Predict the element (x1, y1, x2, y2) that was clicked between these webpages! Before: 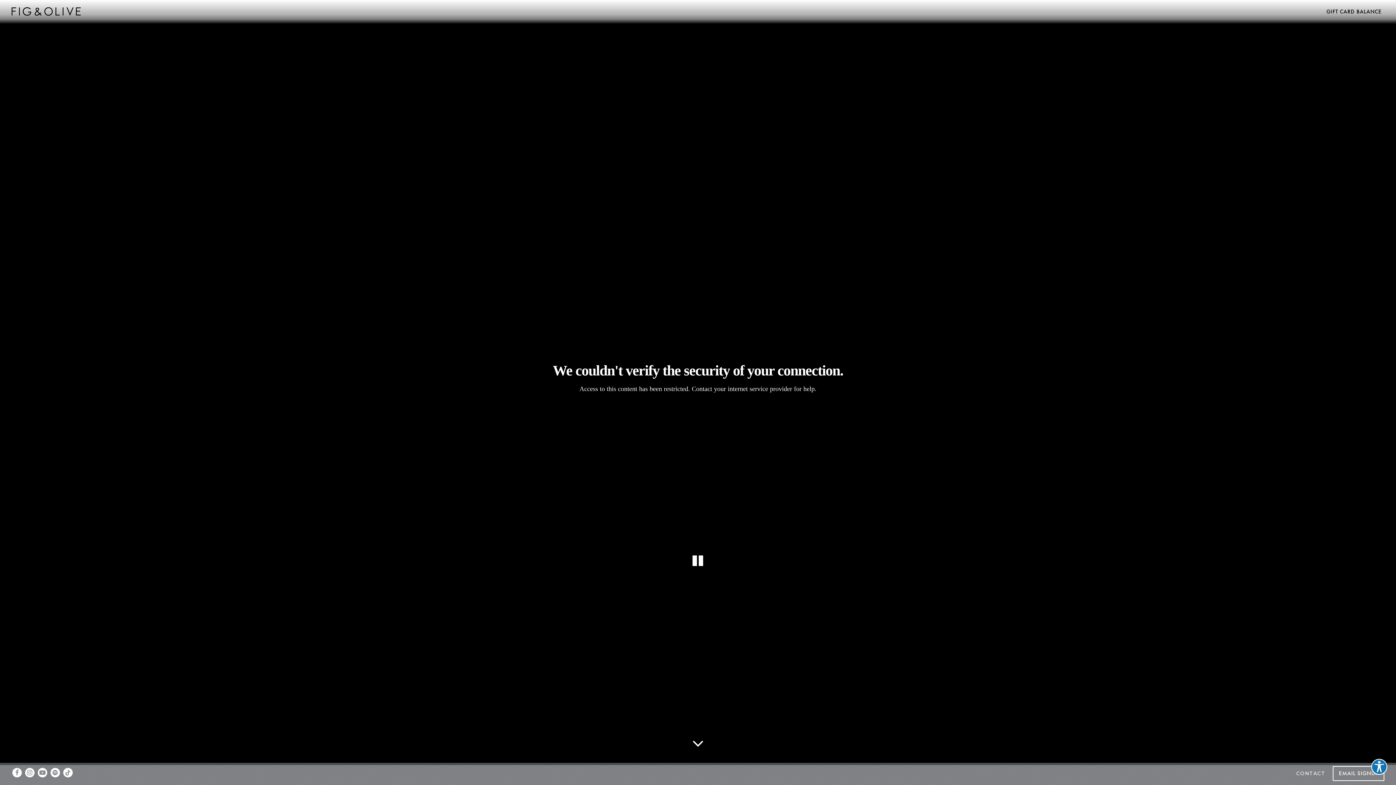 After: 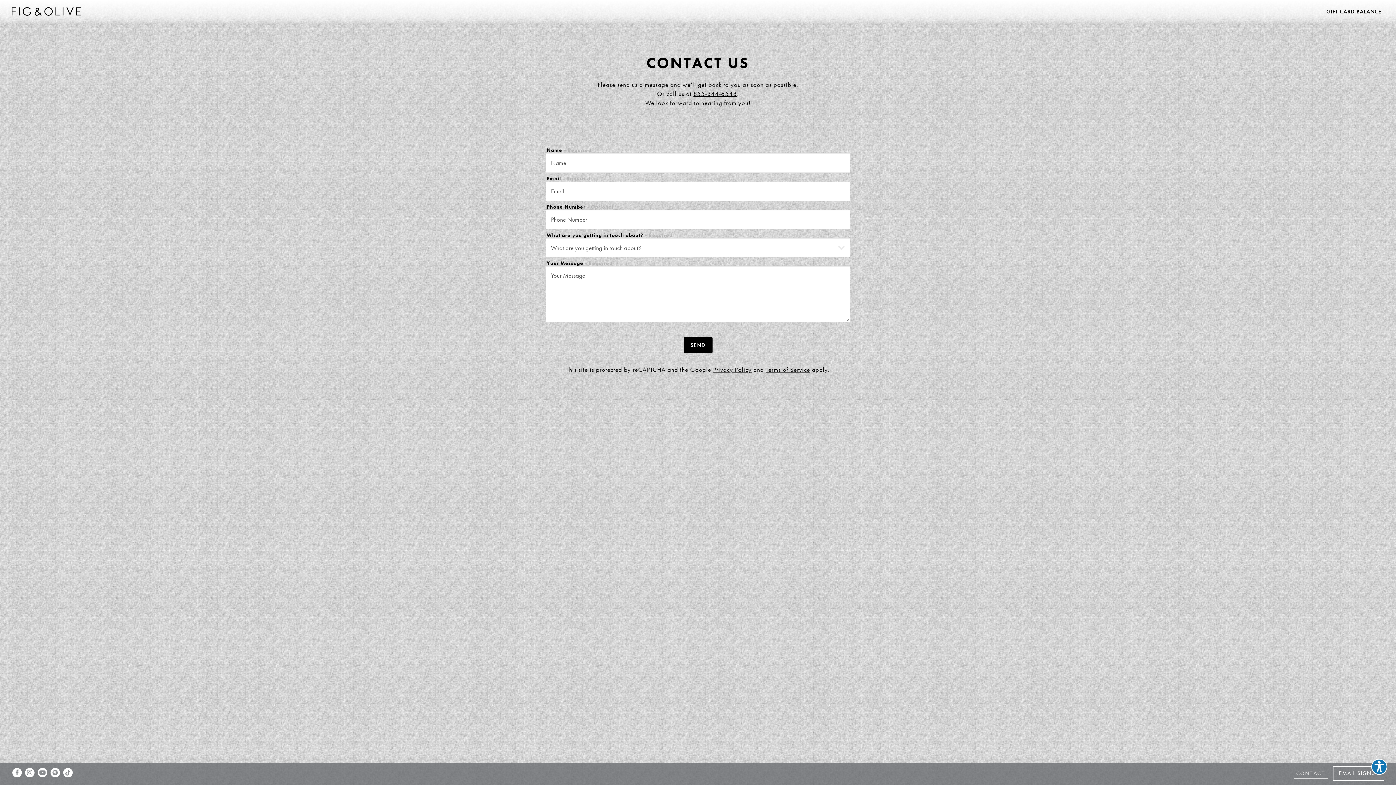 Action: label: CONTACT bbox: (1294, 769, 1328, 778)